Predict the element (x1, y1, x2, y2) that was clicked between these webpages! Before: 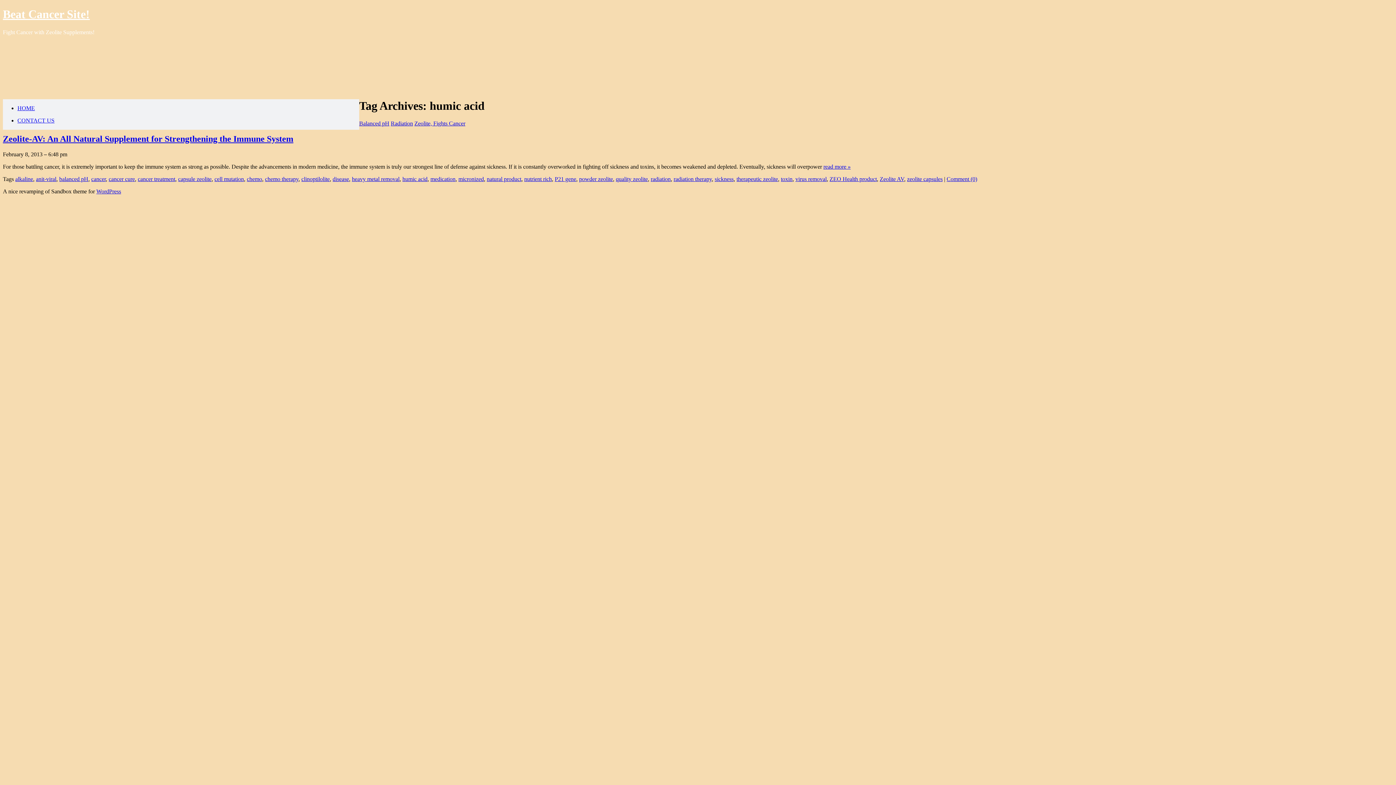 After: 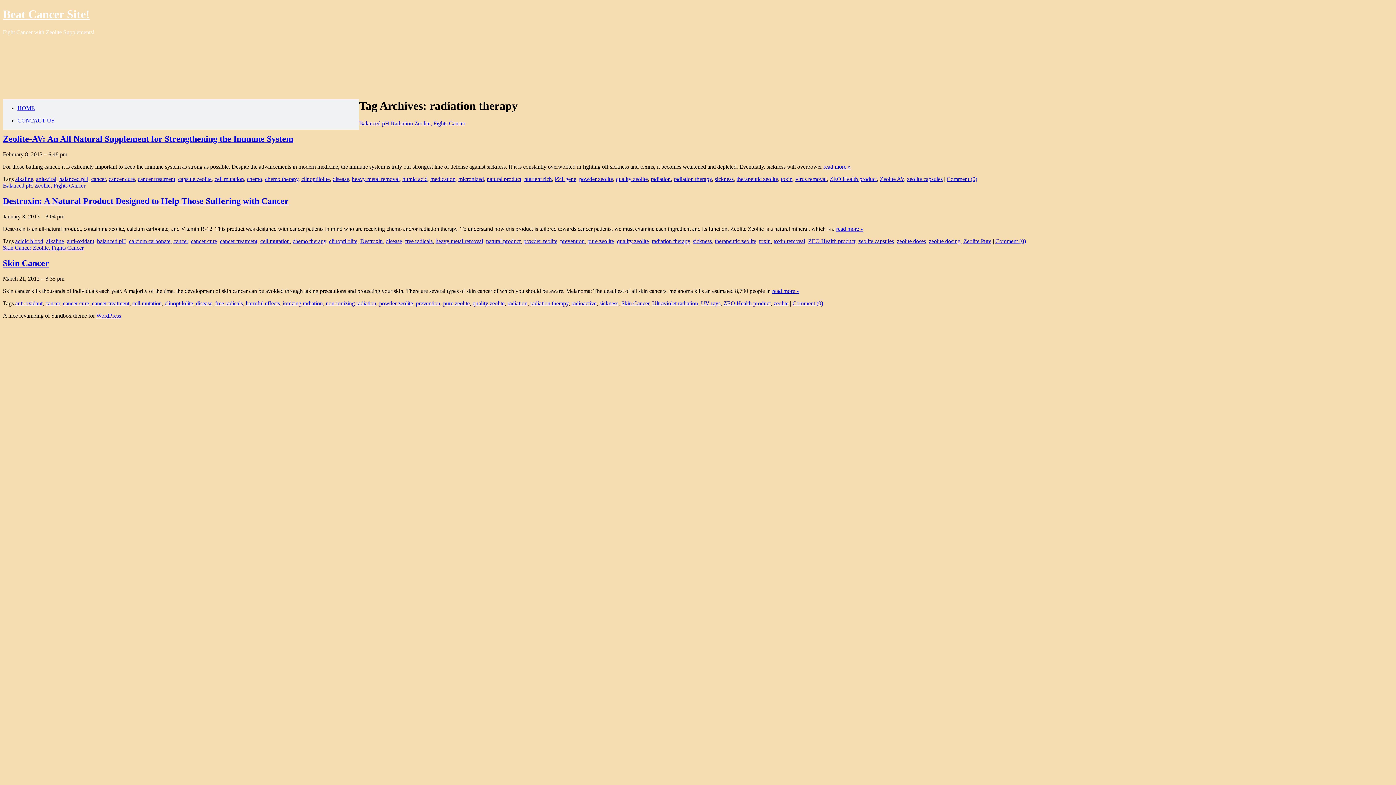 Action: bbox: (673, 176, 712, 182) label: radiation therapy